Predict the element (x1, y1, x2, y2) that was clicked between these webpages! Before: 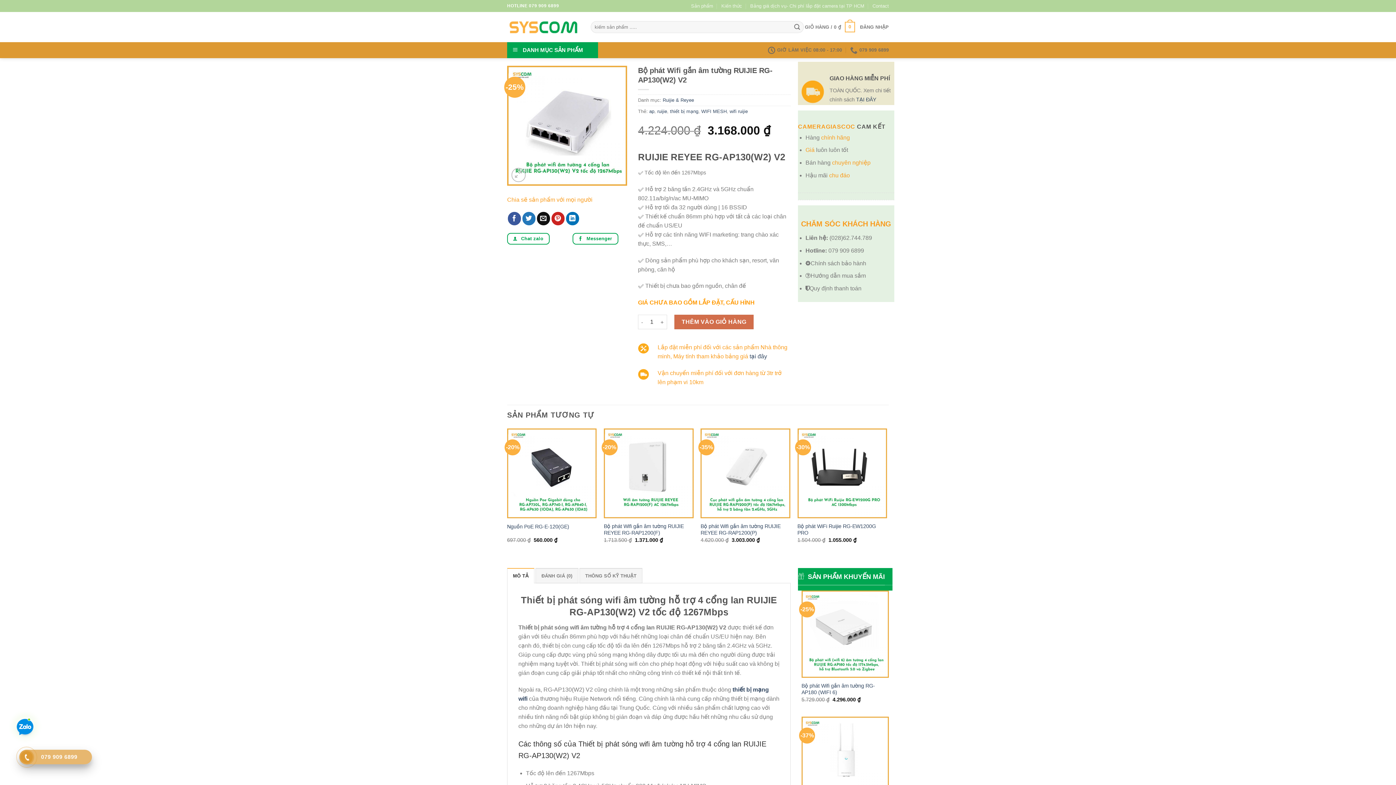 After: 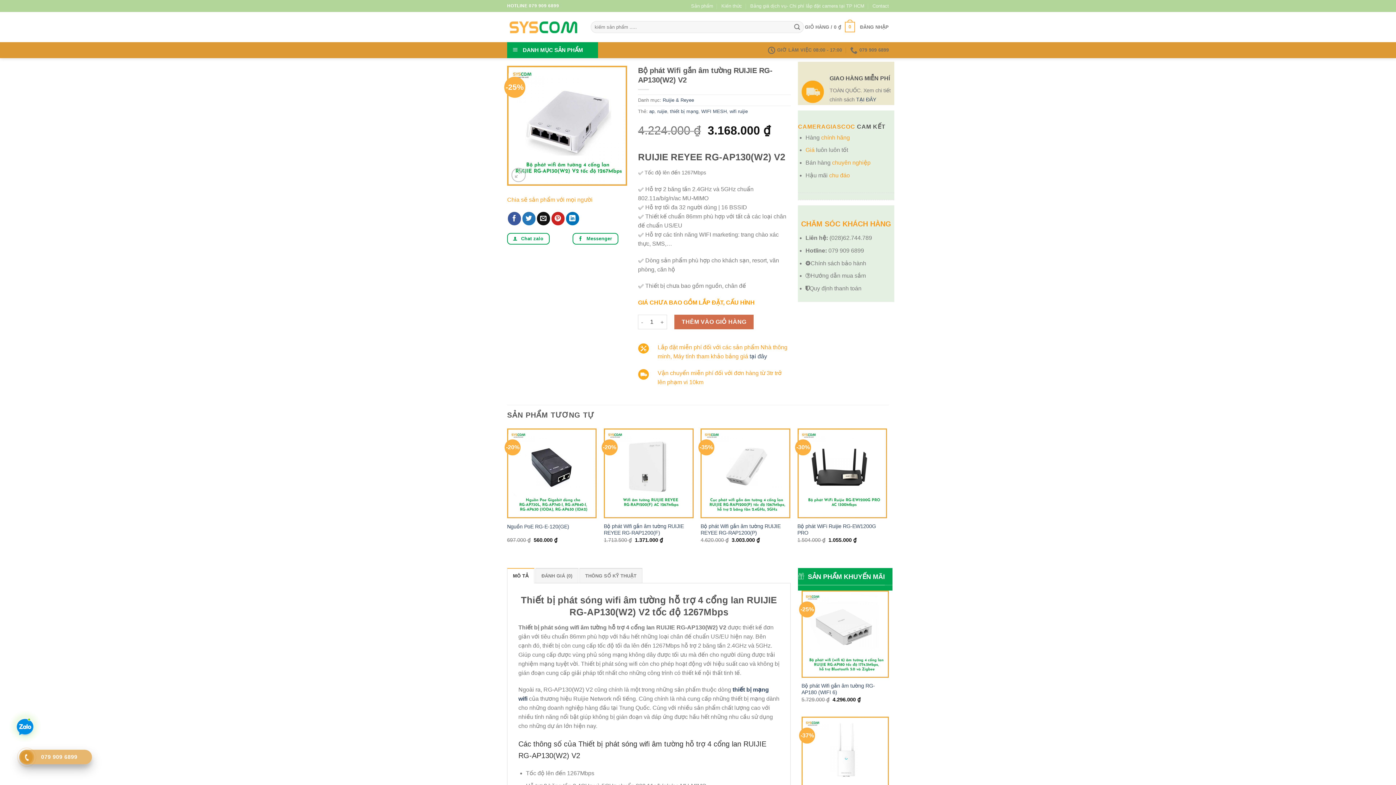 Action: bbox: (21, 752, 31, 762)